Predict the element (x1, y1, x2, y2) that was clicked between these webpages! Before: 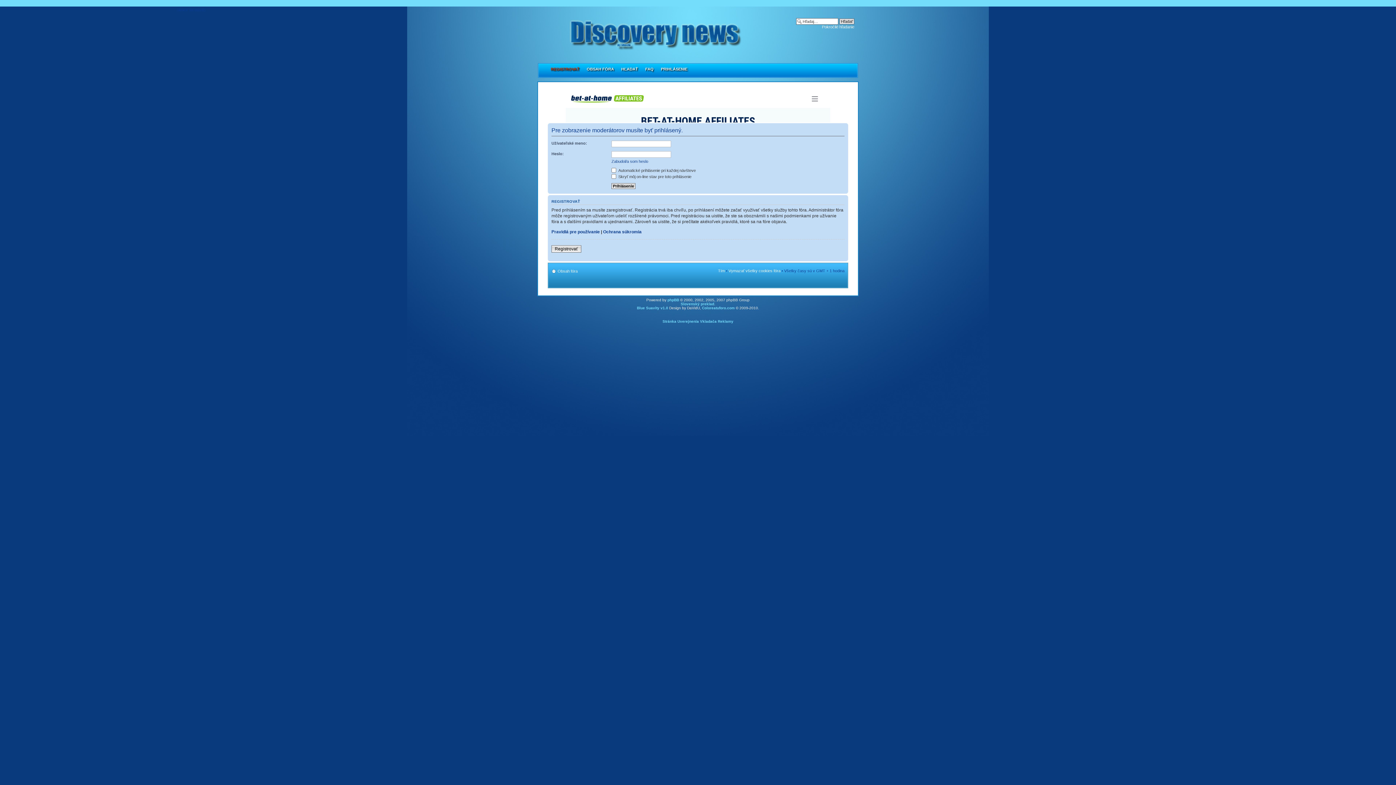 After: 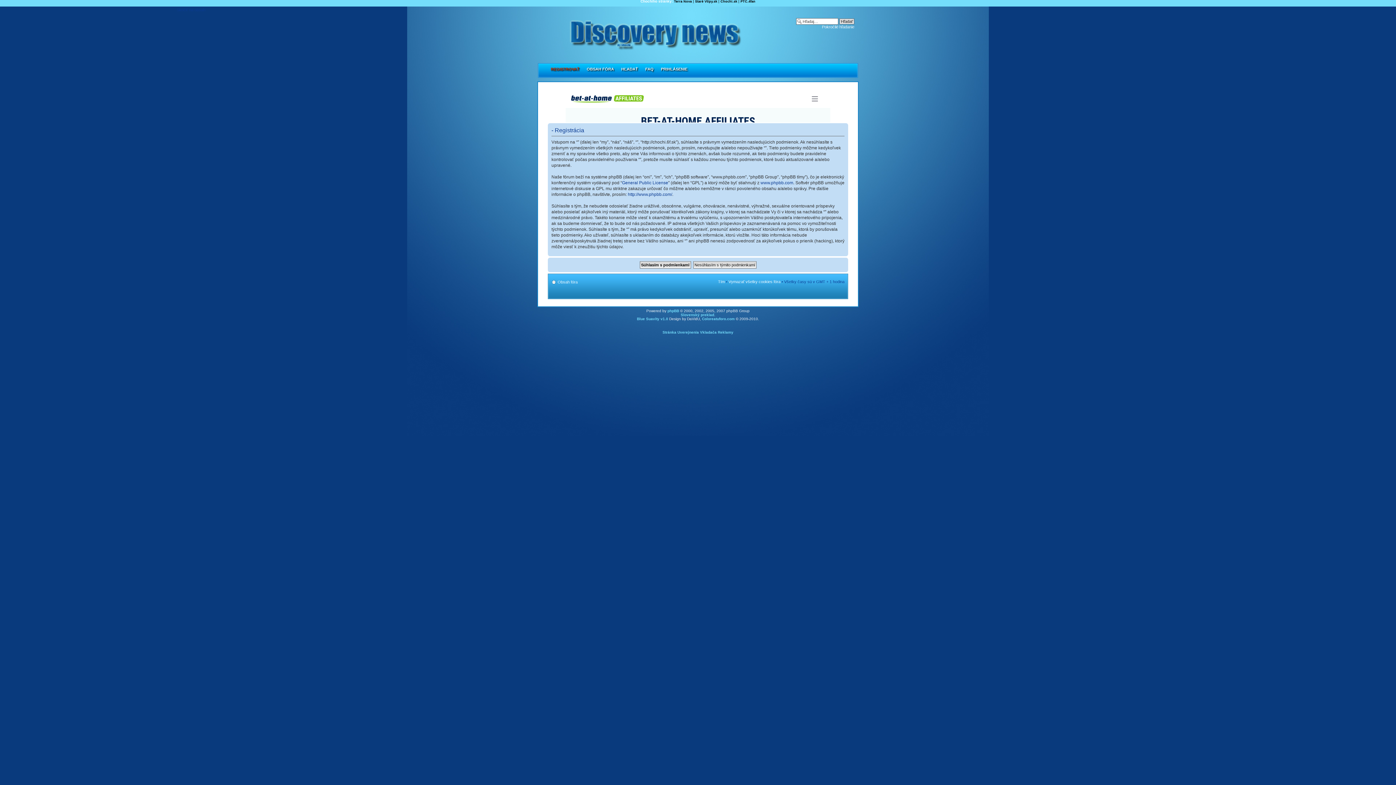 Action: bbox: (547, 66, 583, 71) label: REGISTROVAŤ